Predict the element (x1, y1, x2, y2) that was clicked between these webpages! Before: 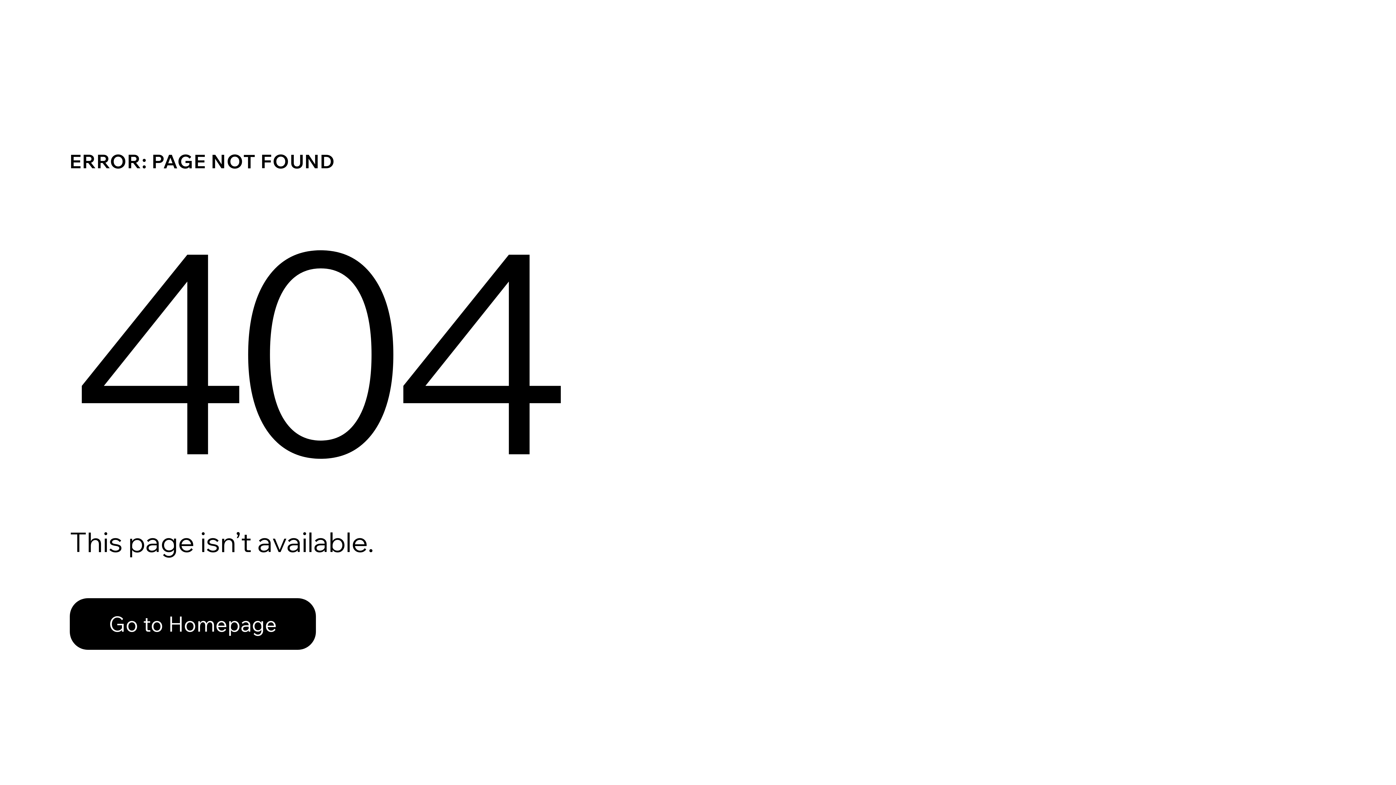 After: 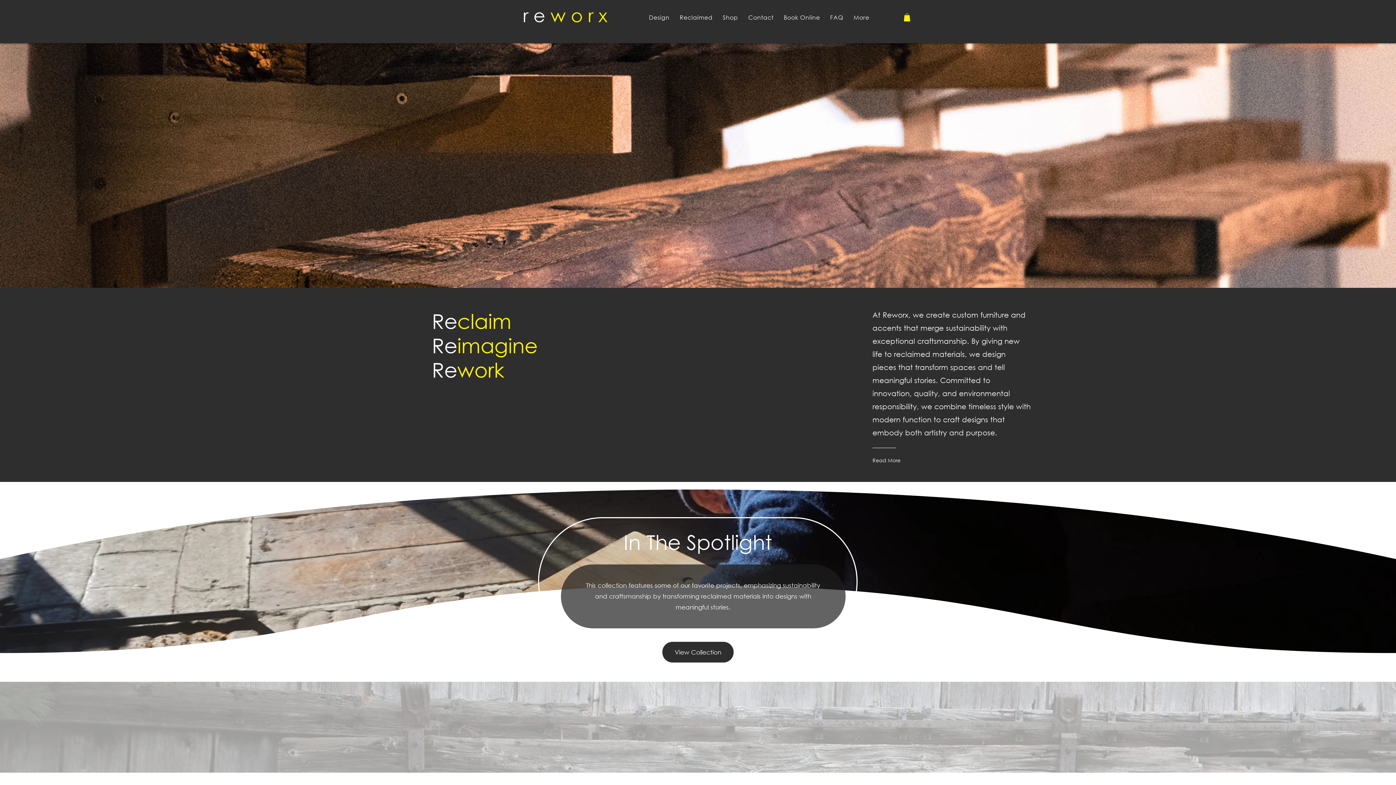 Action: label: Go to Homepage bbox: (69, 582, 768, 659)